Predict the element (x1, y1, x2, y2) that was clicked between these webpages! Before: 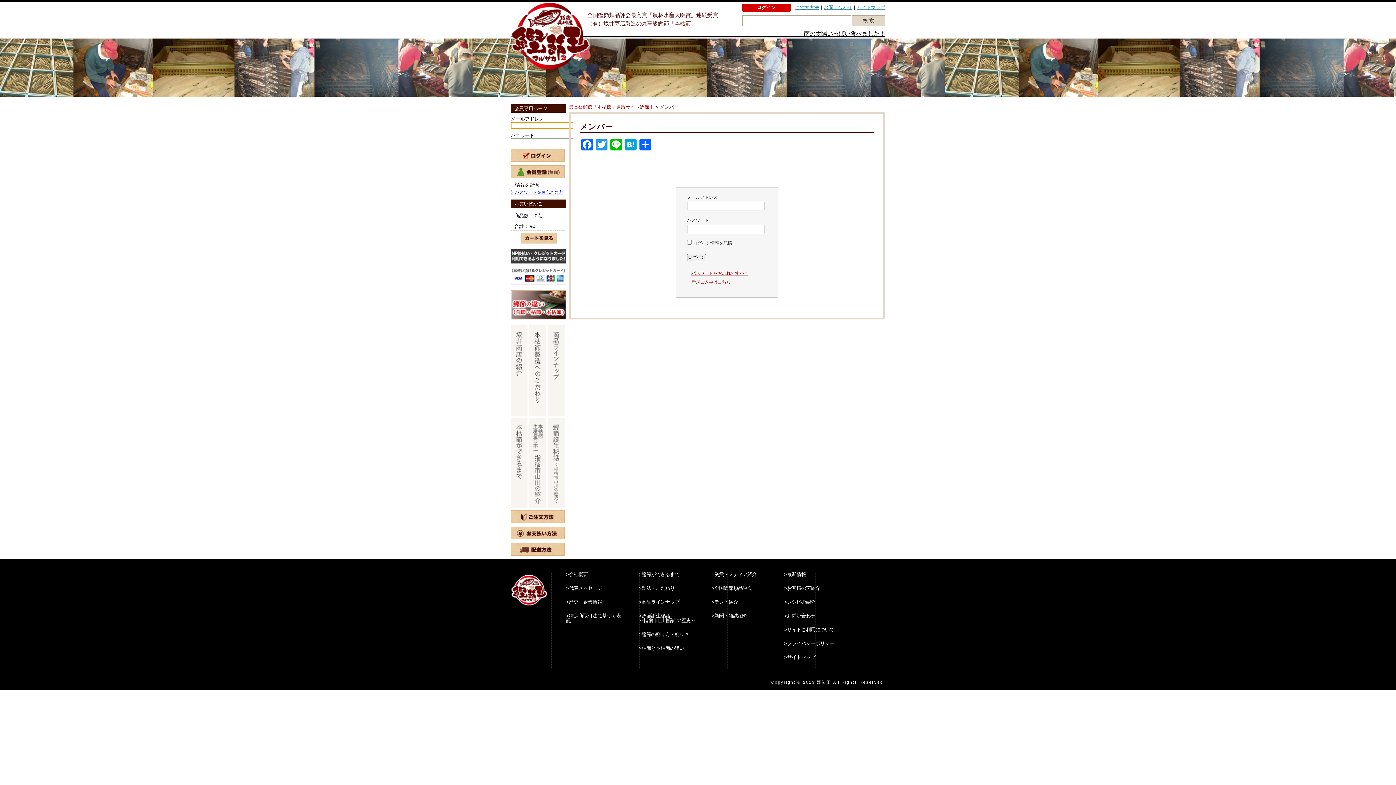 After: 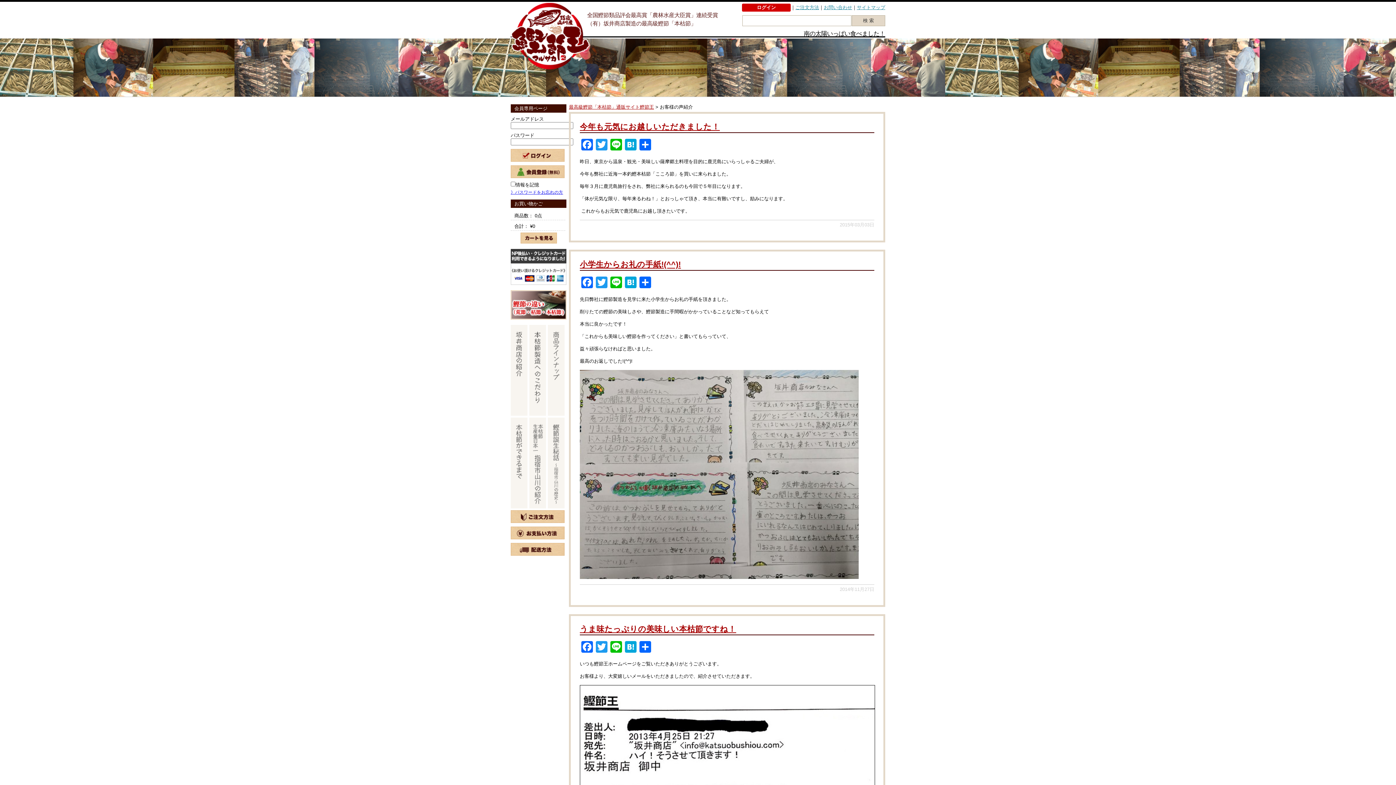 Action: label: >お客様の声紹介 bbox: (784, 585, 820, 591)